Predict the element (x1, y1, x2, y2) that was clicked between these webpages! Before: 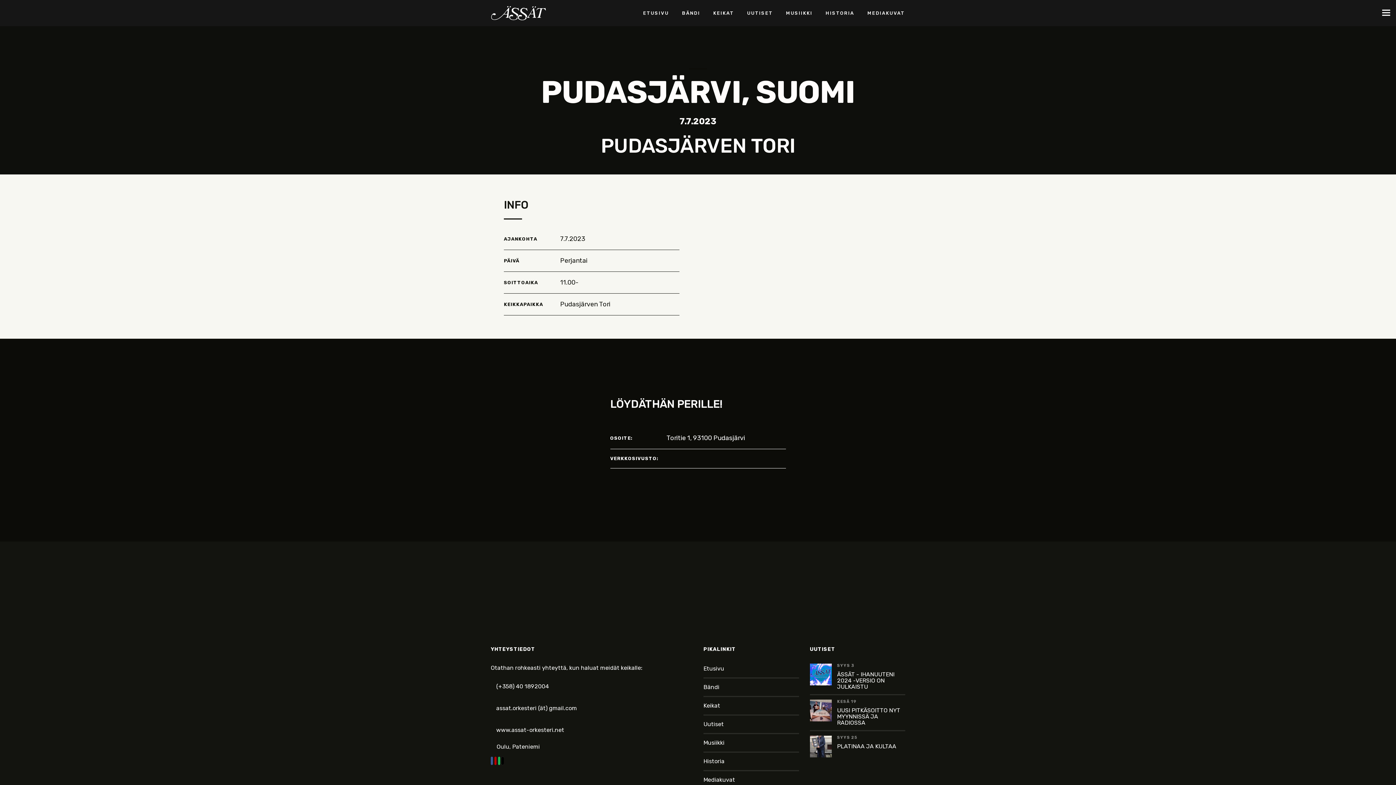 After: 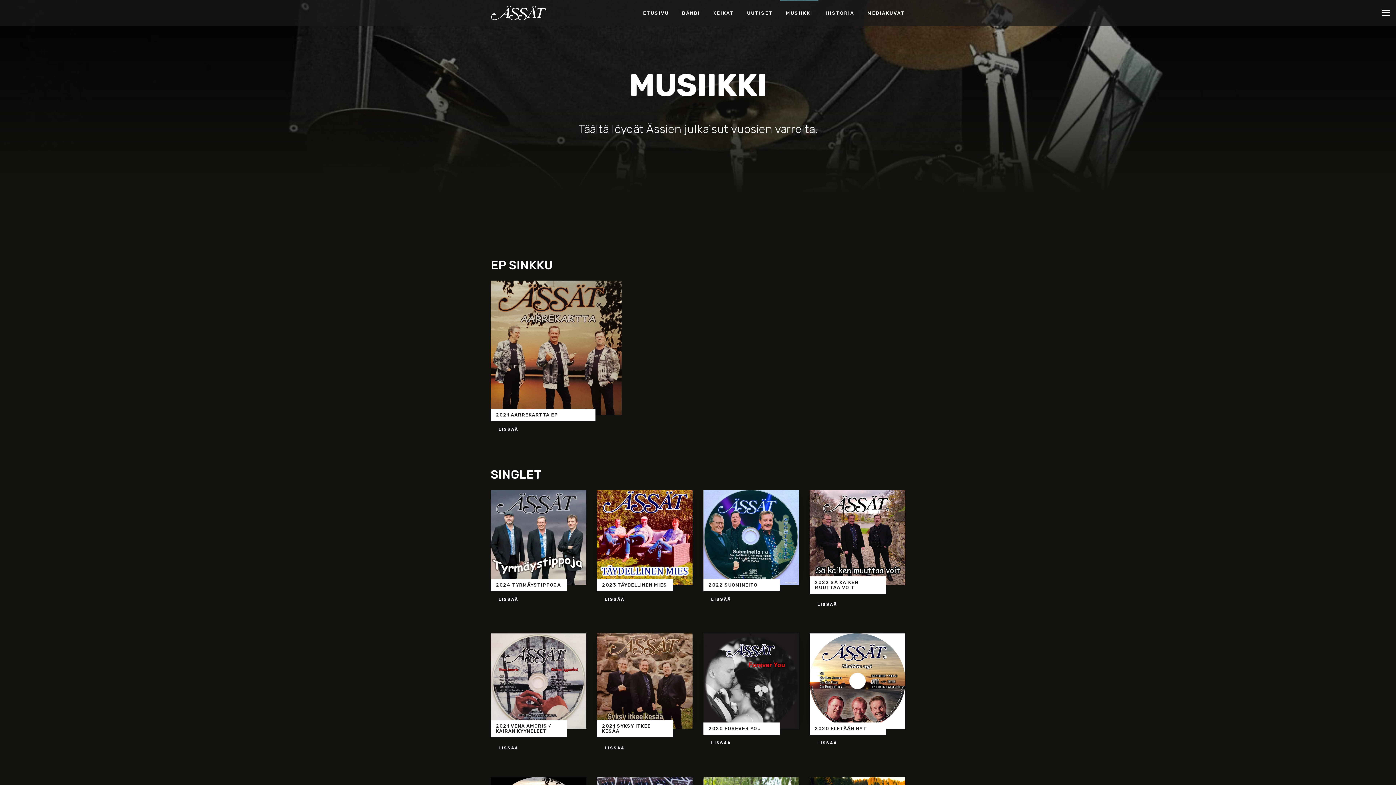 Action: bbox: (703, 734, 724, 751) label: Musiikki